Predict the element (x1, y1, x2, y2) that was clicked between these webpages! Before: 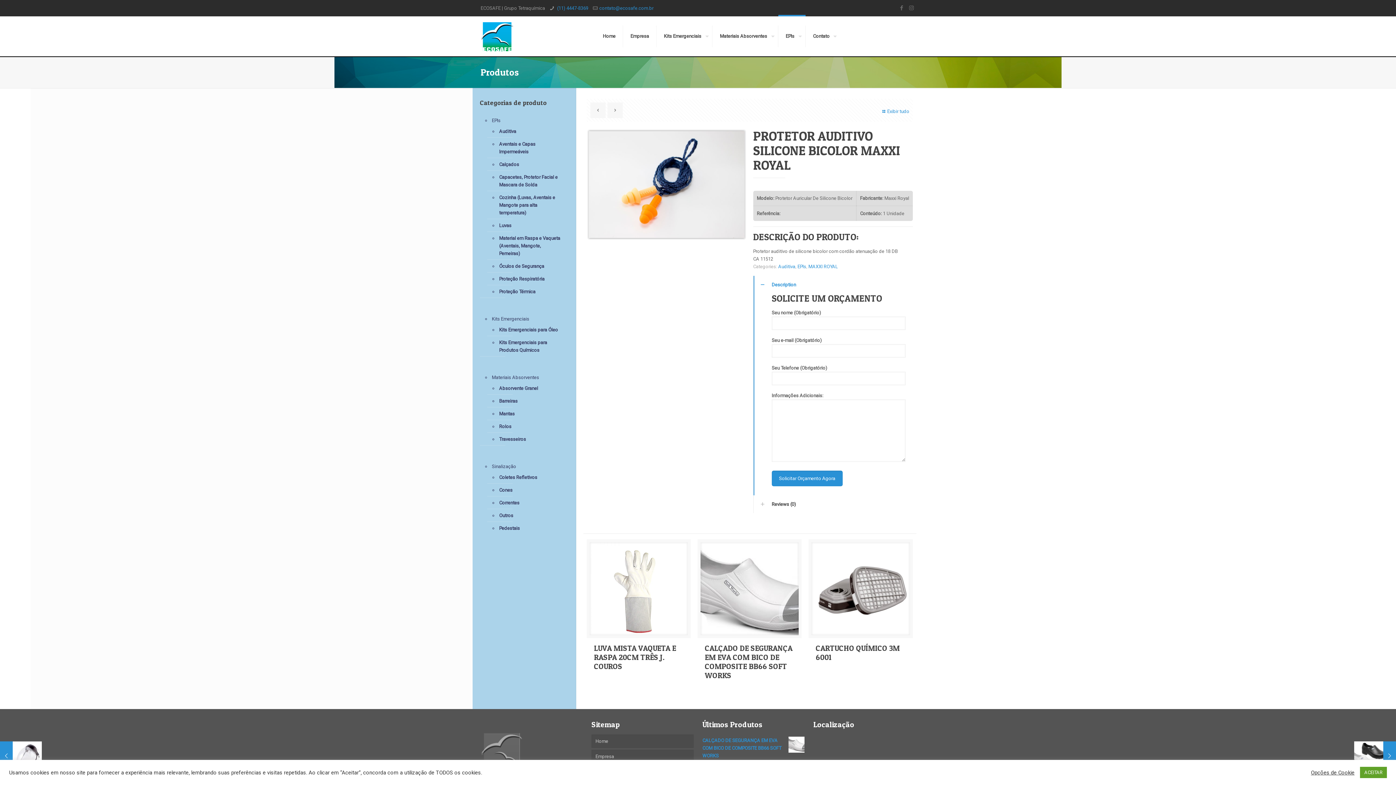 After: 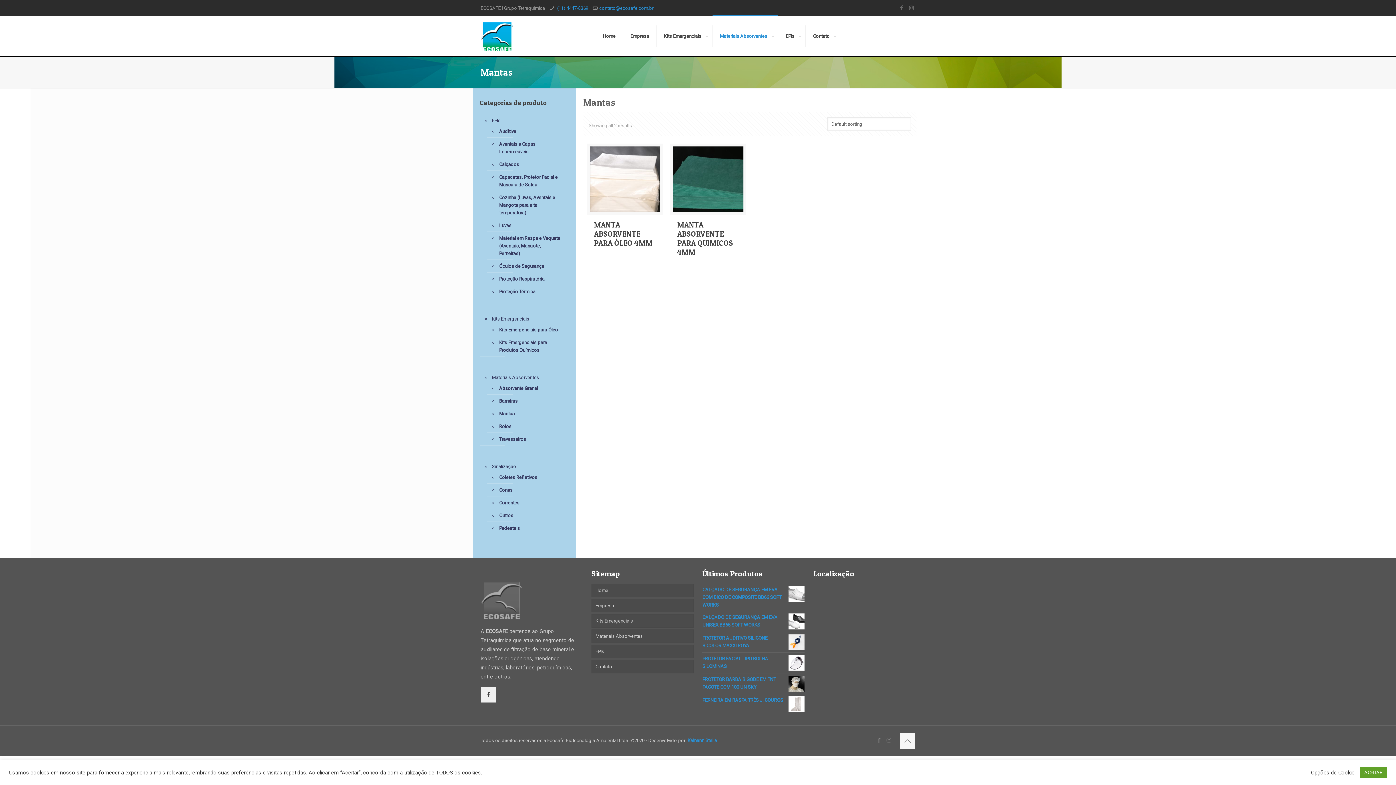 Action: bbox: (498, 407, 561, 420) label: Mantas